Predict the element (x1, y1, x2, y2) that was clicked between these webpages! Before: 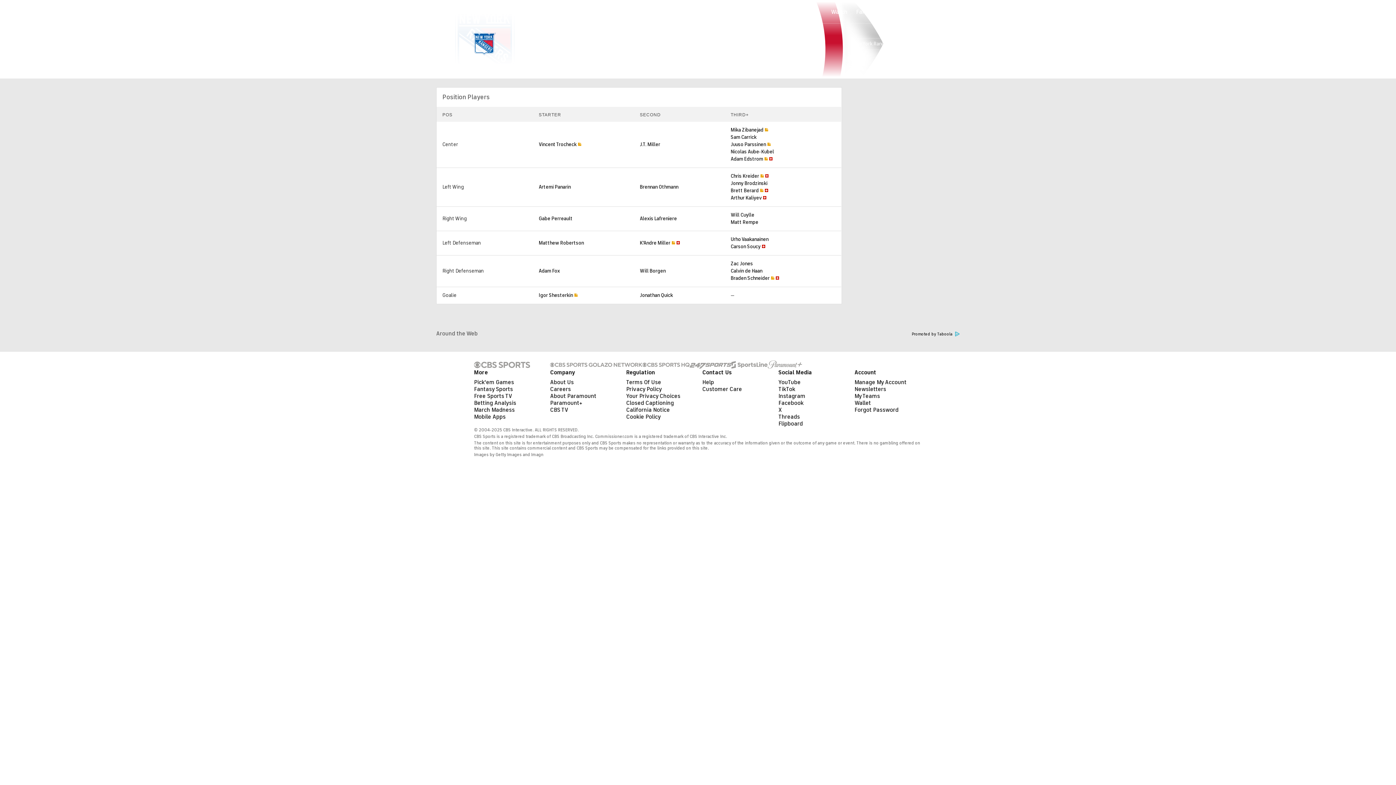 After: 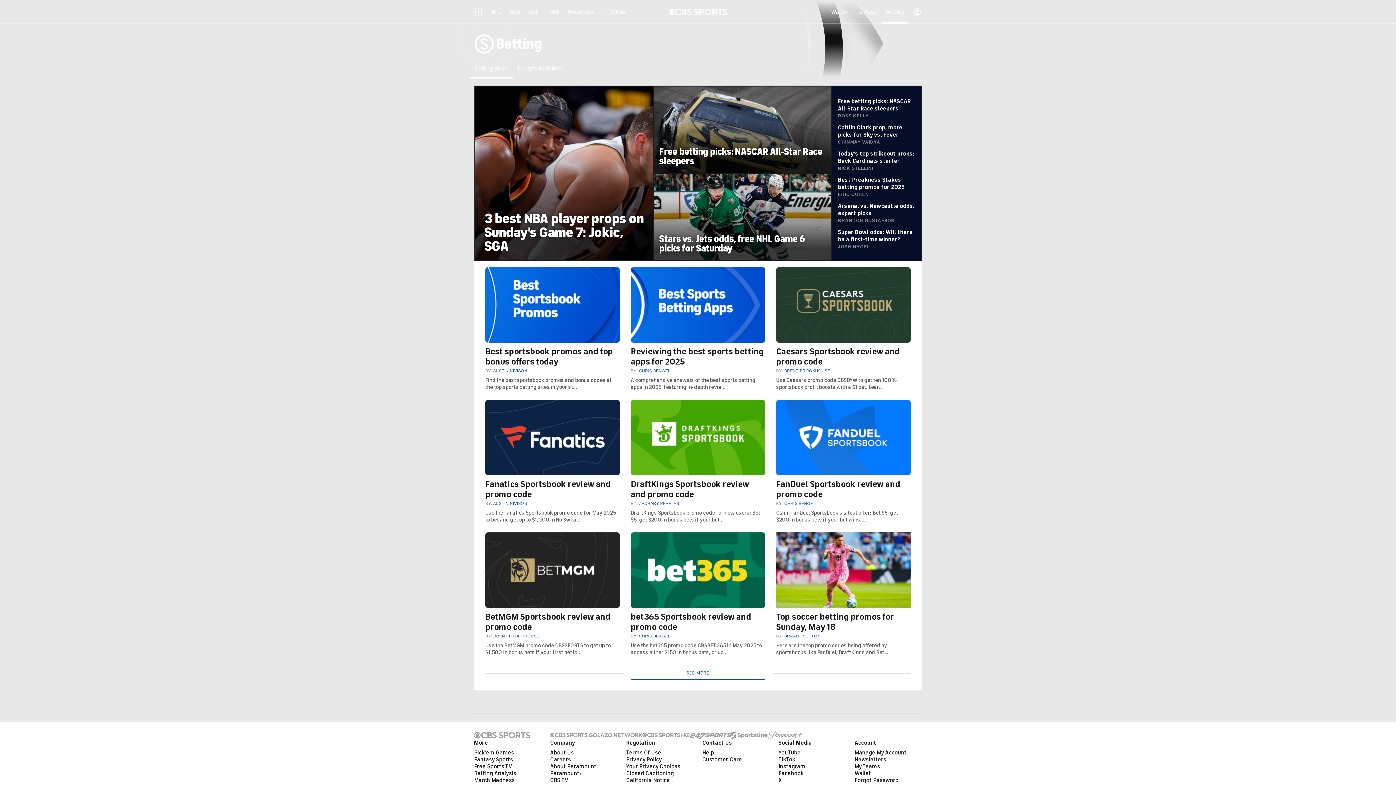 Action: label: Betting Analysis bbox: (474, 399, 516, 406)